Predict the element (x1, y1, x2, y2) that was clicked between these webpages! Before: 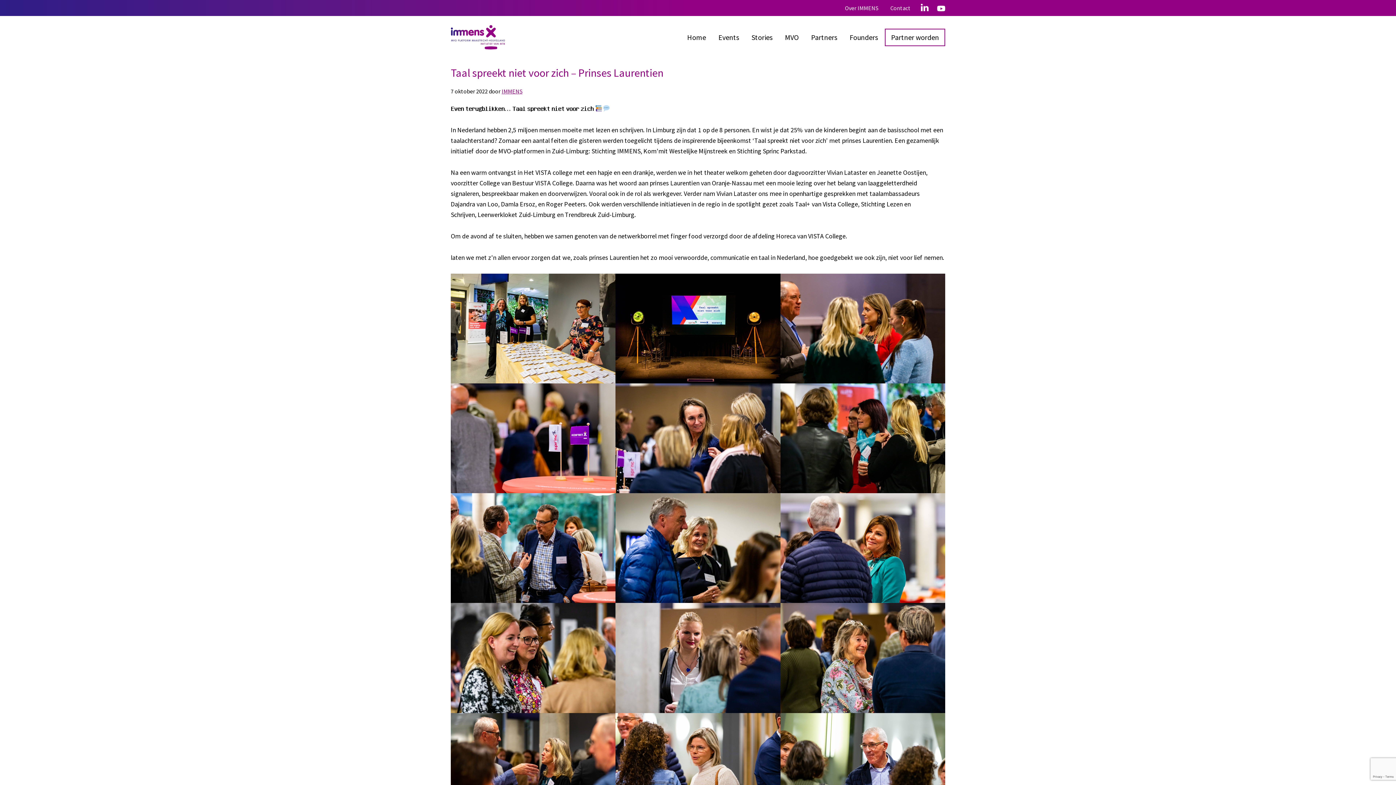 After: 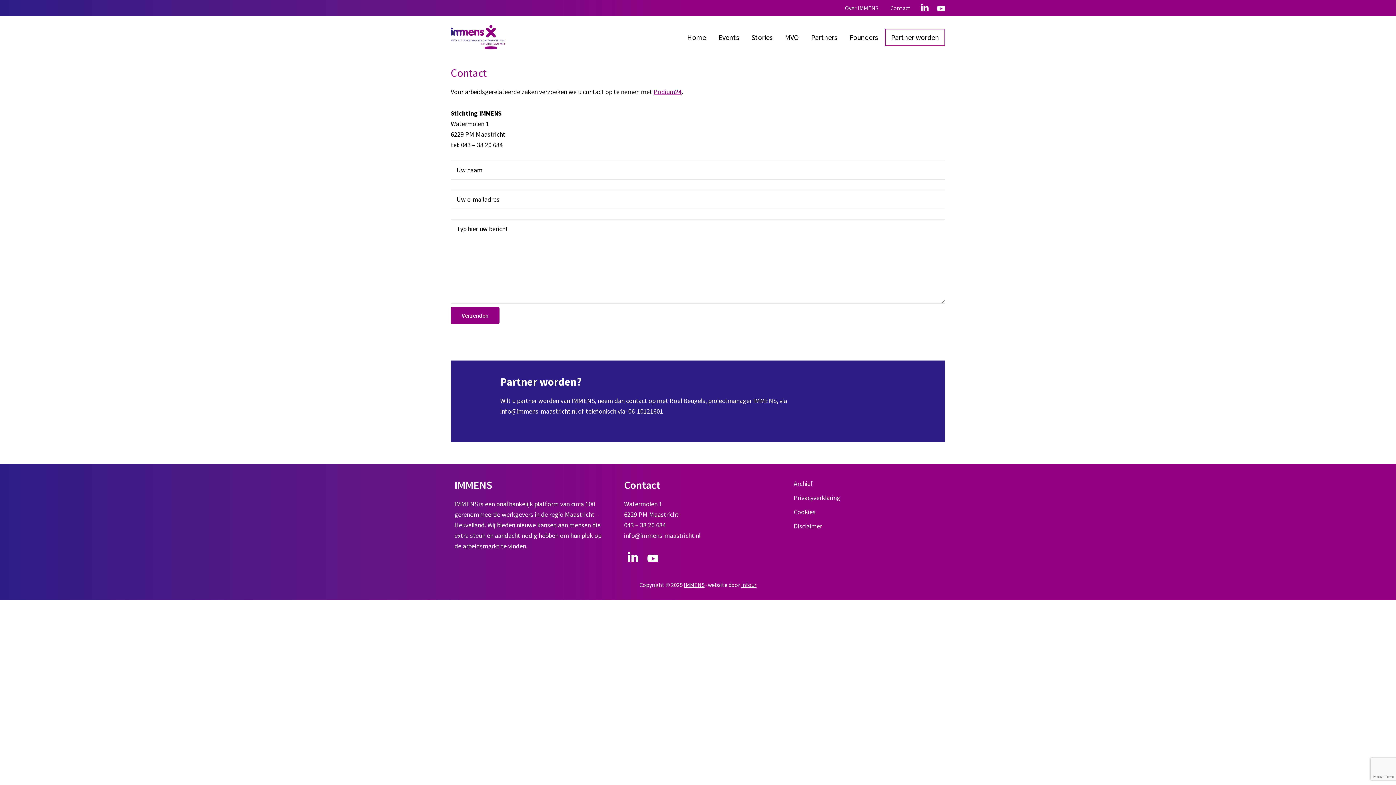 Action: label: Contact bbox: (885, 4, 916, 11)